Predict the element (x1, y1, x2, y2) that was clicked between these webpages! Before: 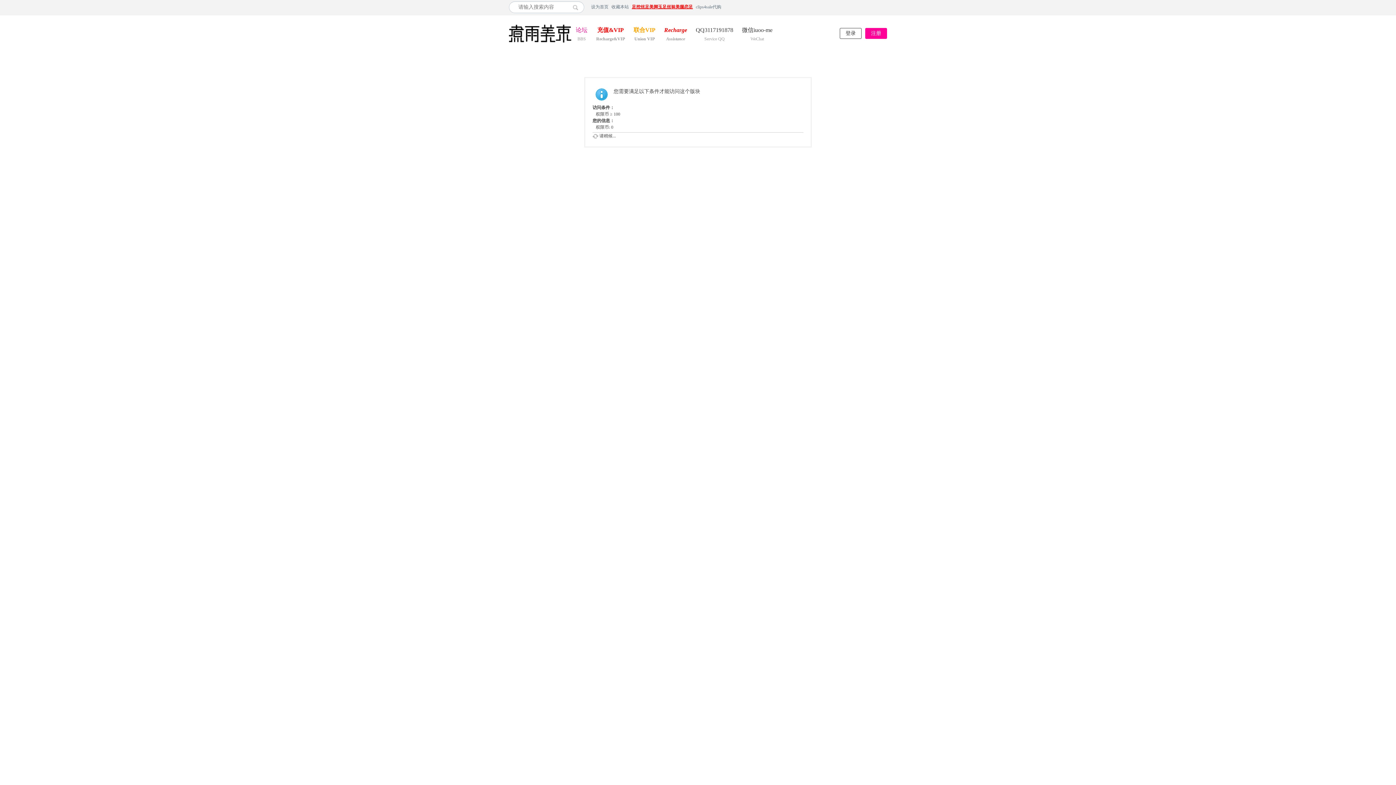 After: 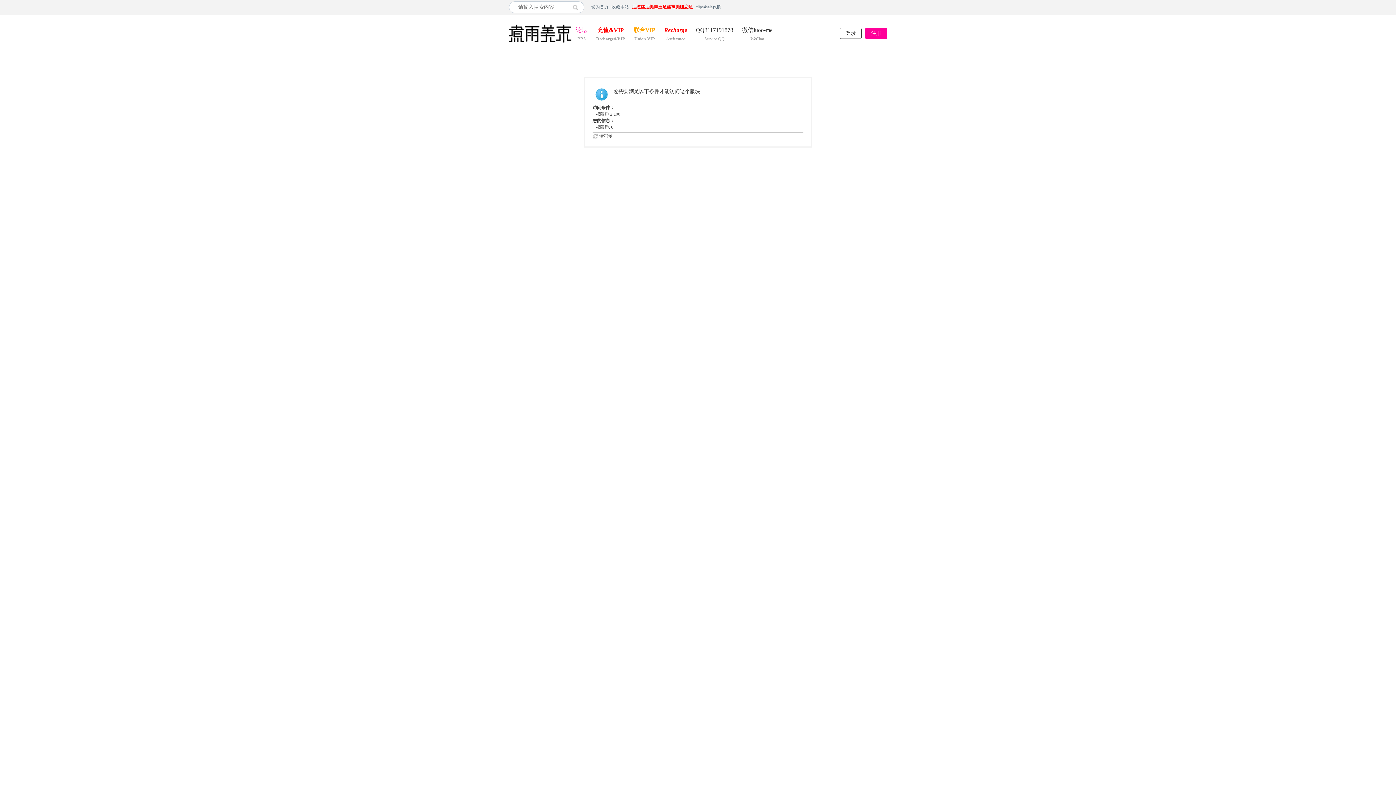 Action: label: RechargeAssistance bbox: (660, 25, 691, 34)